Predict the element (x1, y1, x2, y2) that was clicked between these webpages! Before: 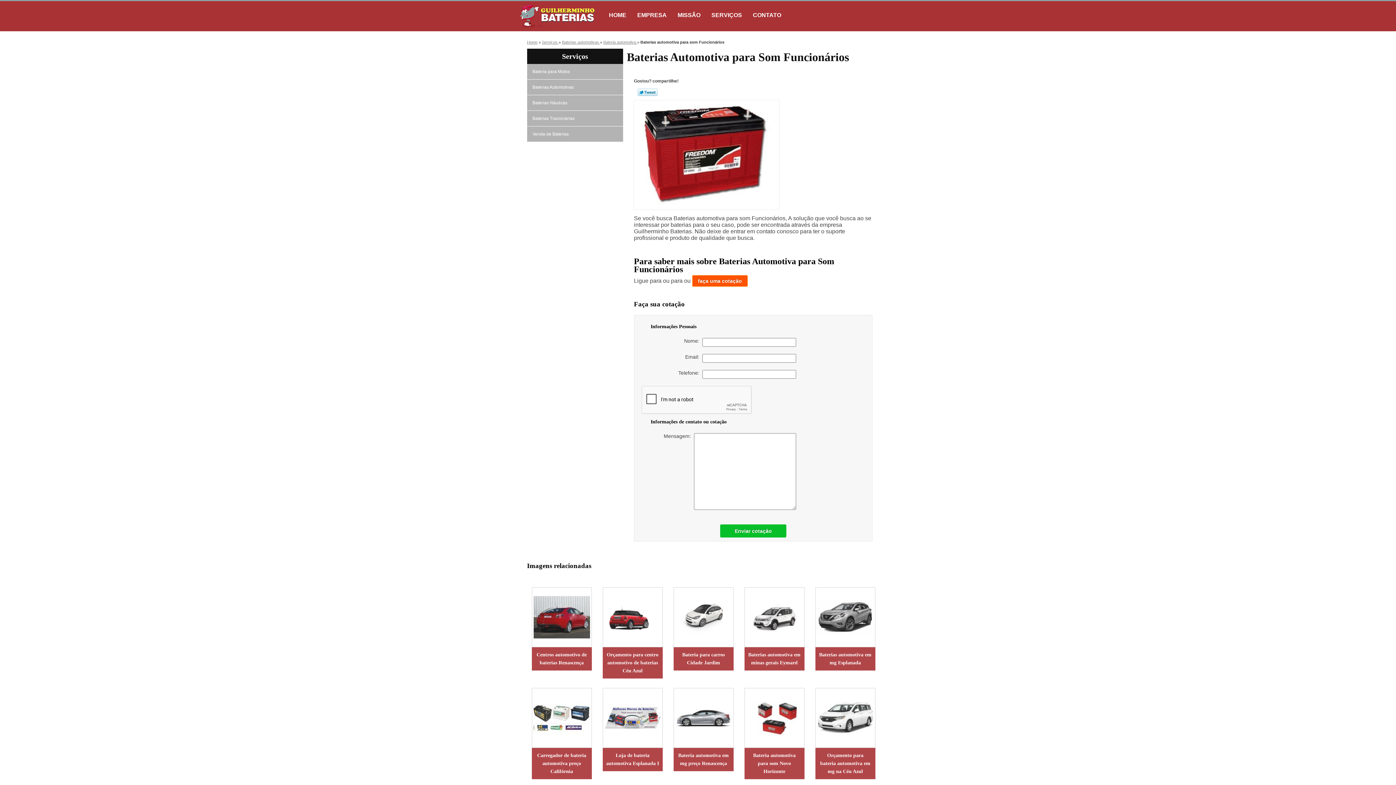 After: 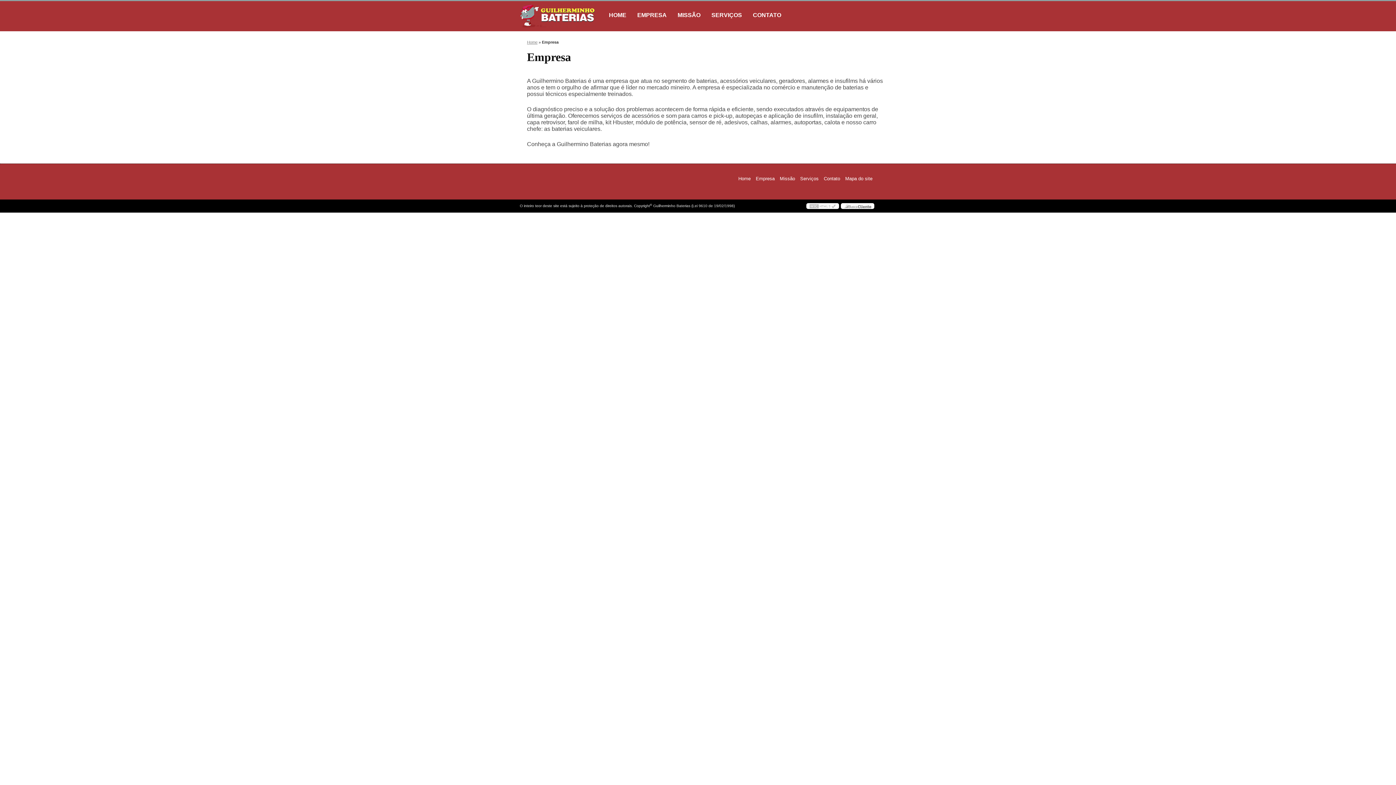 Action: label: EMPRESA bbox: (632, 1, 672, 29)